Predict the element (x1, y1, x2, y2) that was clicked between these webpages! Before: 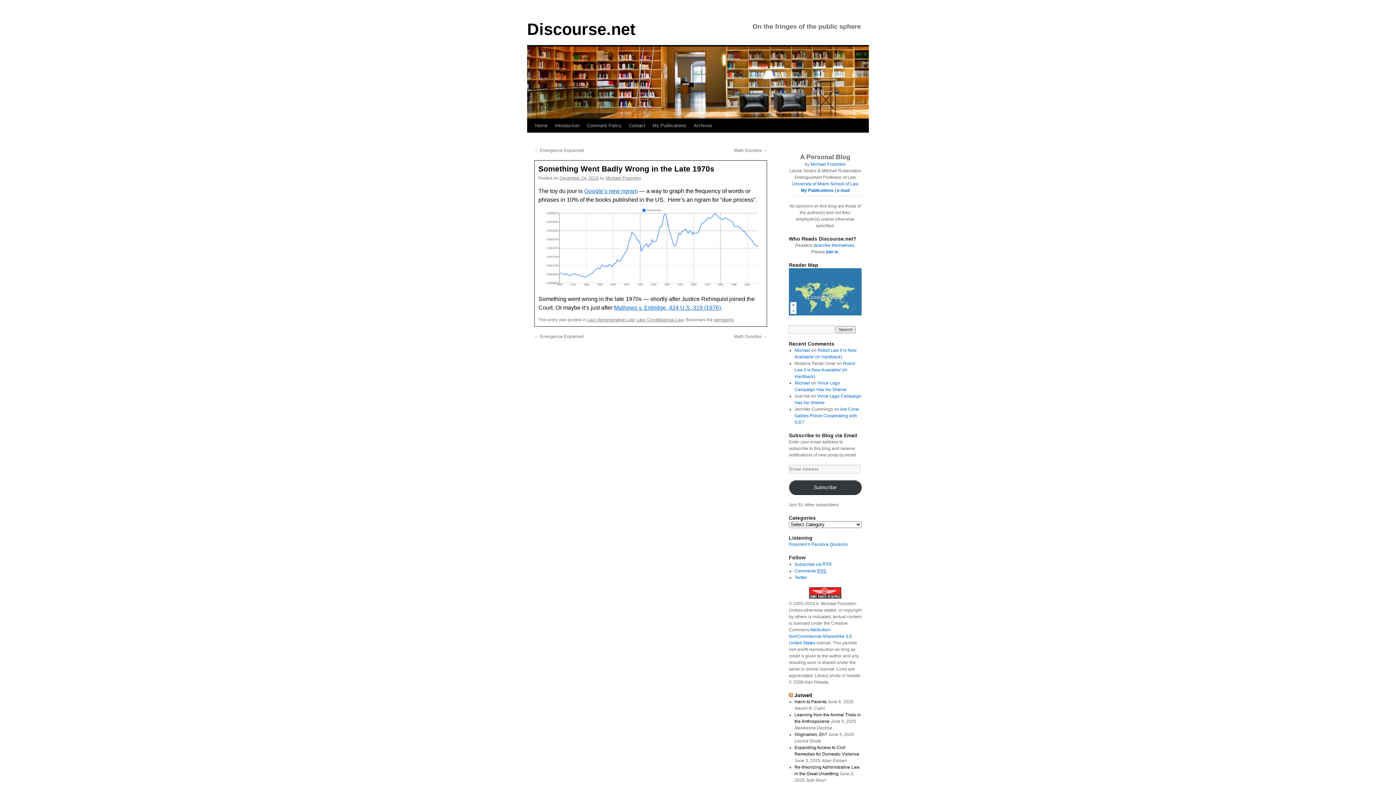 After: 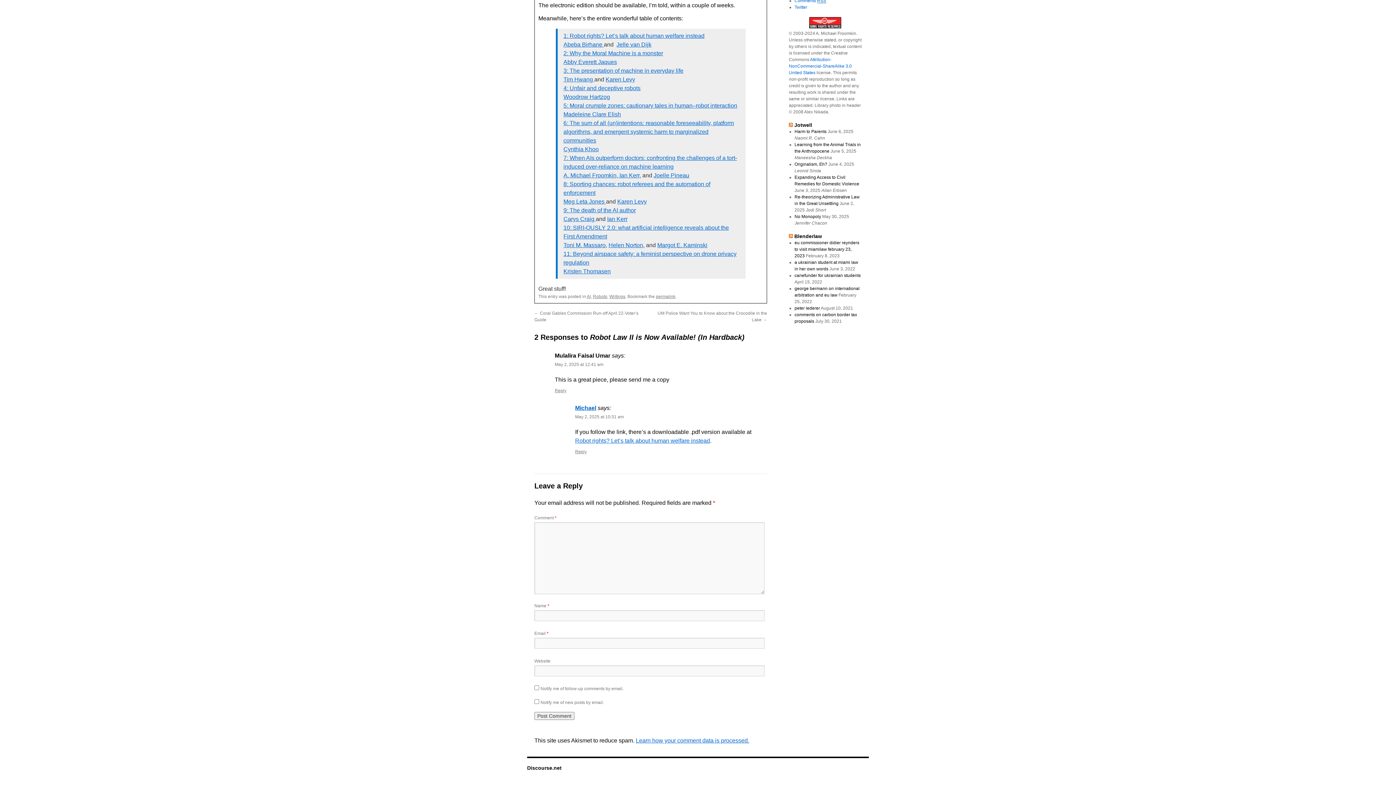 Action: label: Robot Law II is Now Available! (In Hardback) bbox: (794, 361, 855, 379)